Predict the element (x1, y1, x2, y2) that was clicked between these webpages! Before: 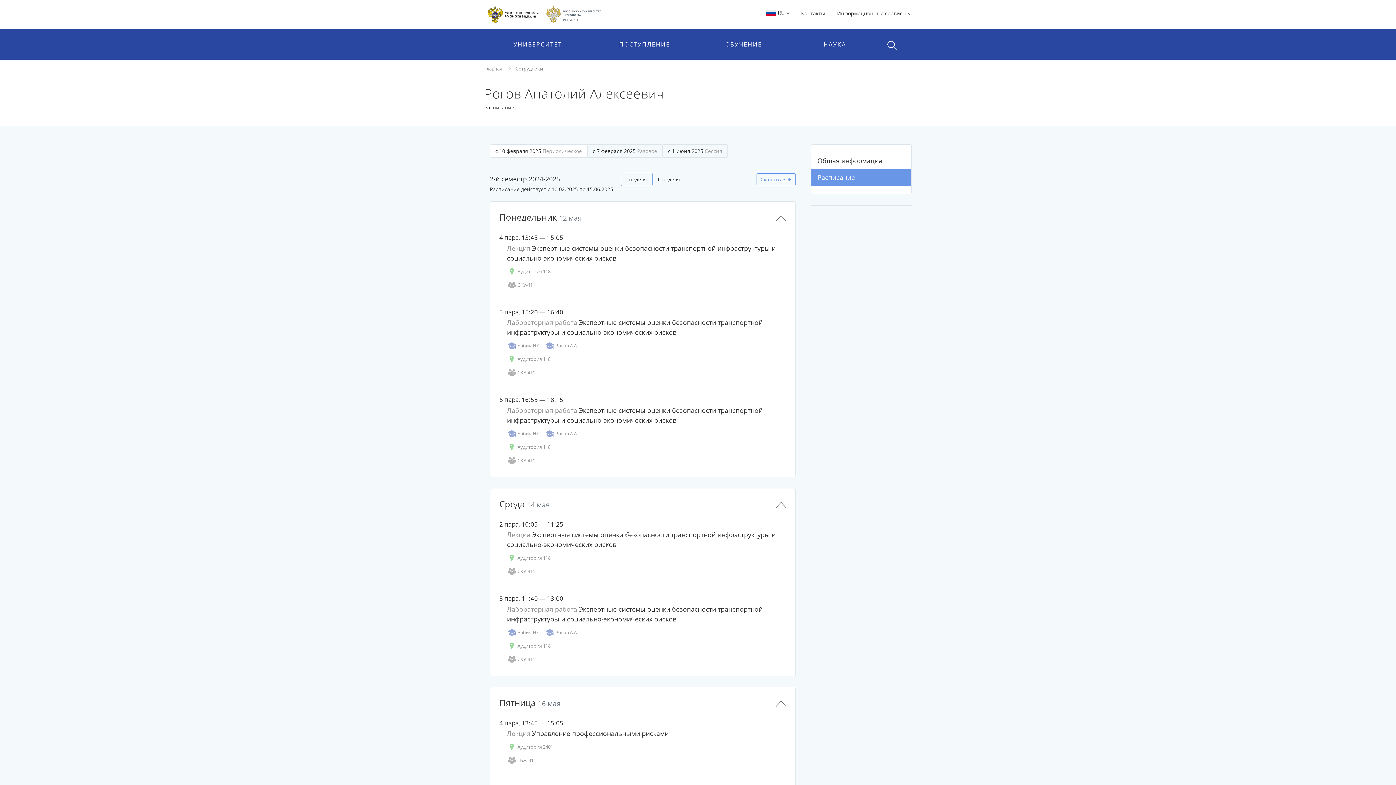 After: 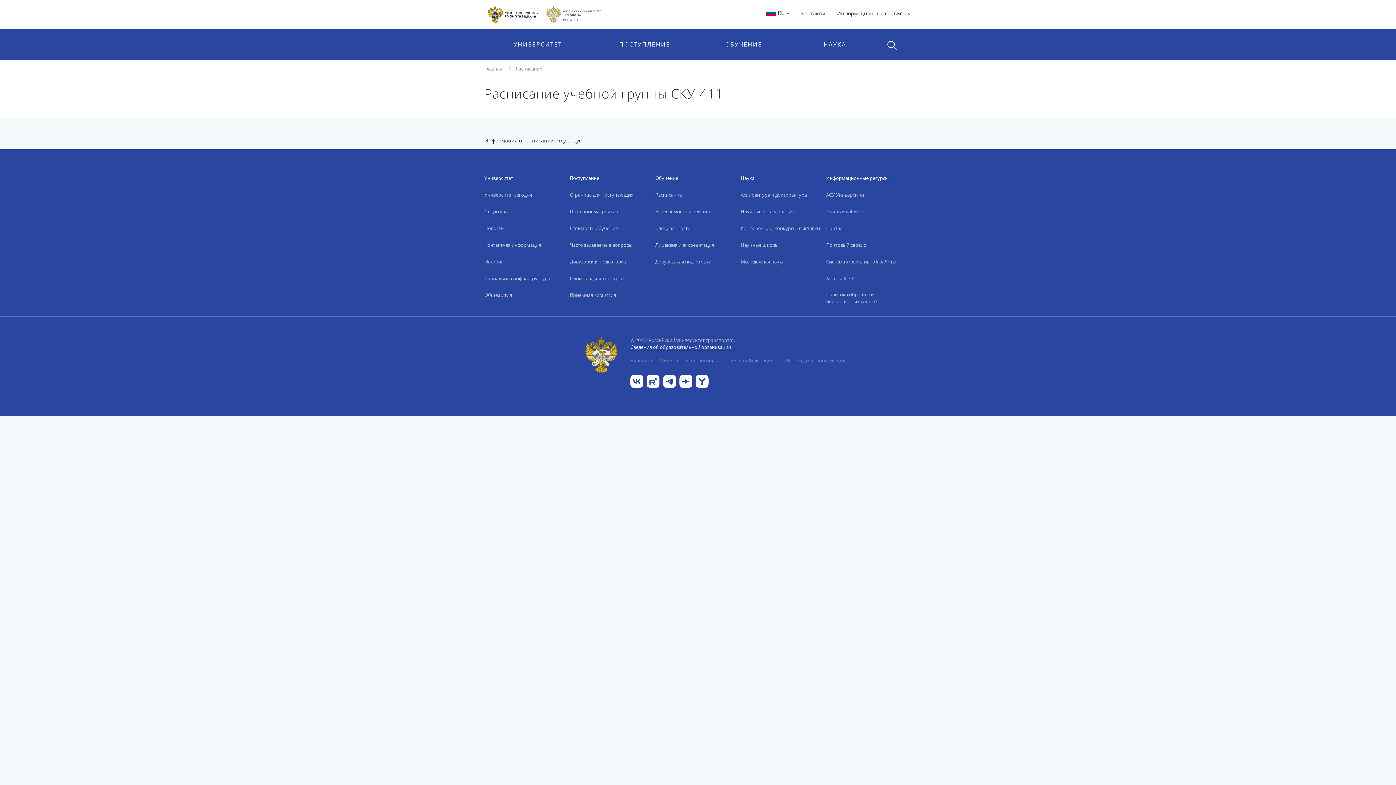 Action: label: СКУ-411 bbox: (507, 457, 535, 464)